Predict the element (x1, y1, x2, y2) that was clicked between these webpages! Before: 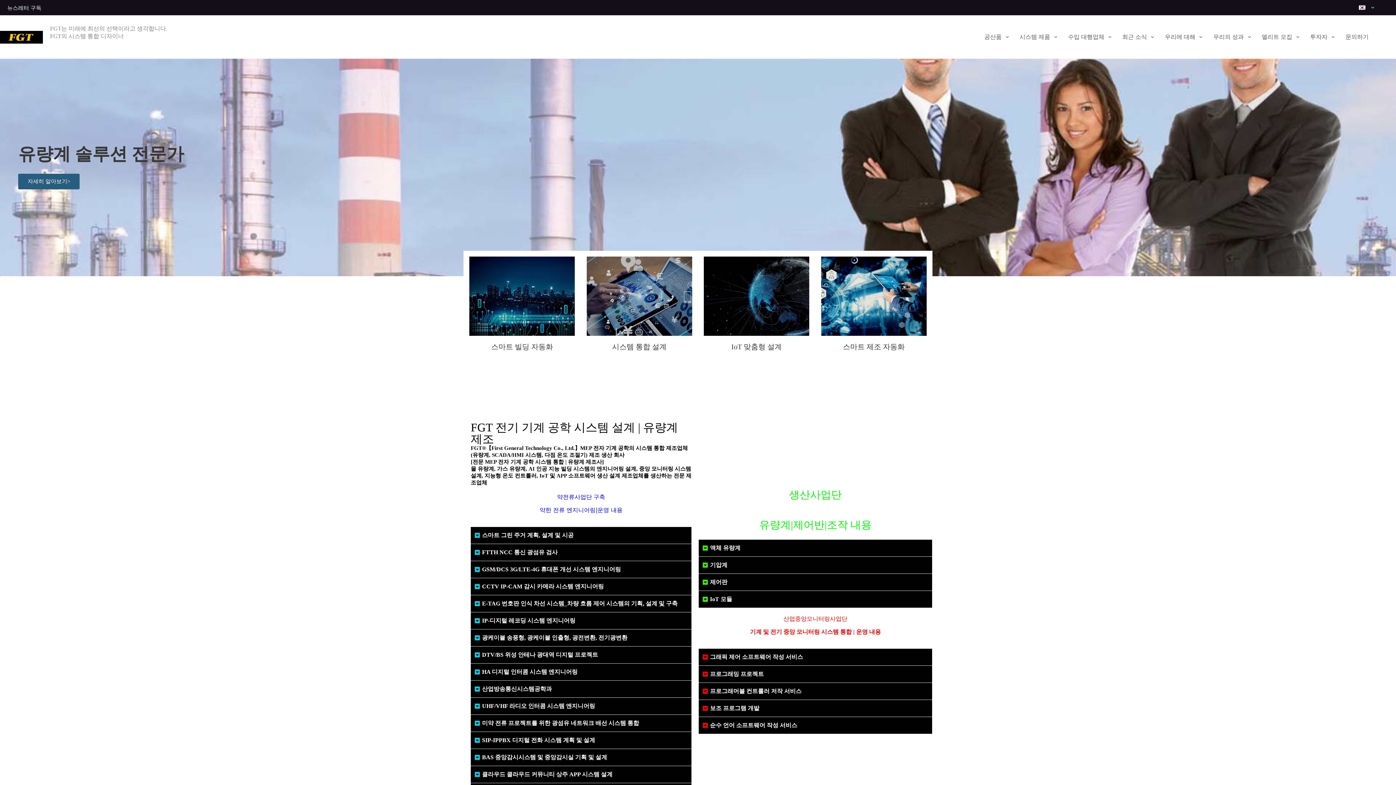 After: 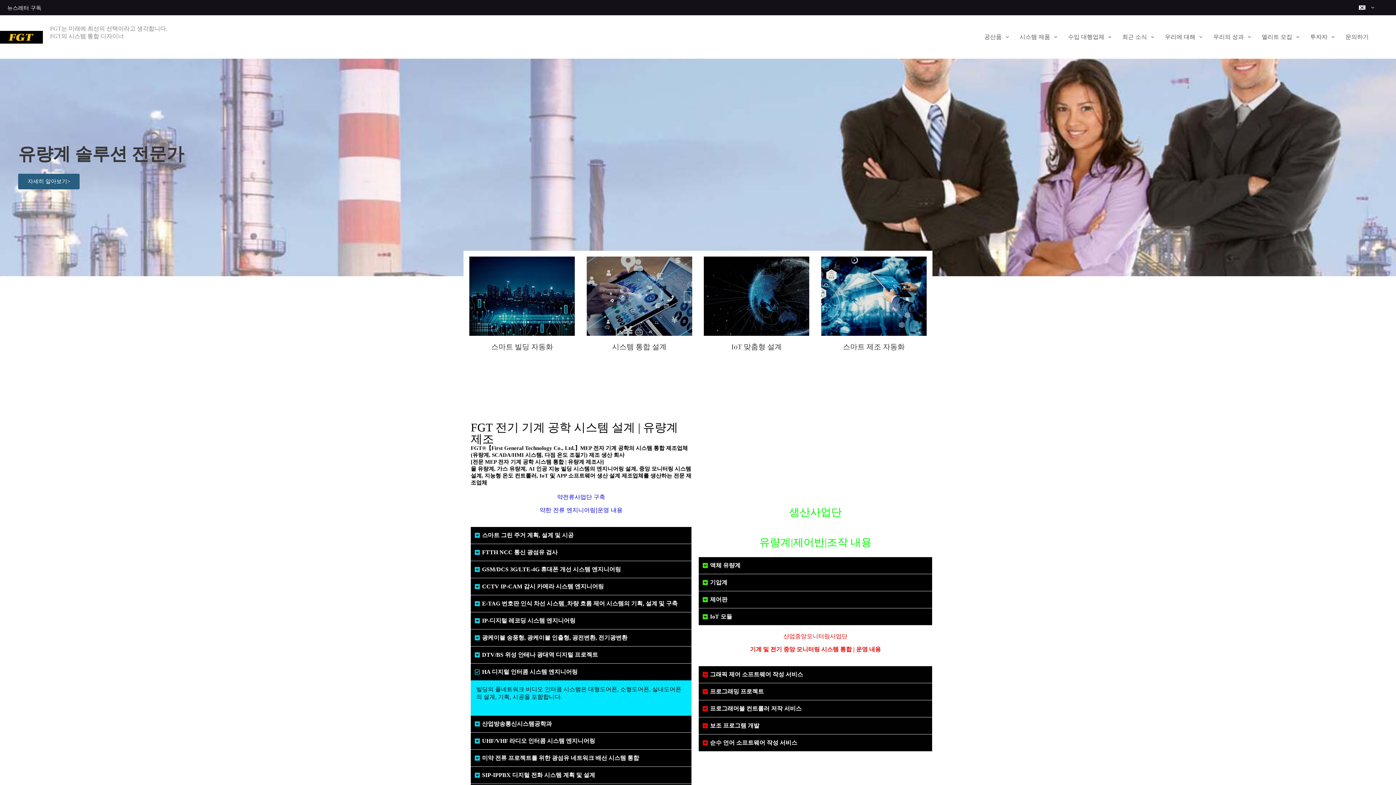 Action: bbox: (470, 663, 691, 680) label: HA 디지털 인터콤 시스템 엔지니어링